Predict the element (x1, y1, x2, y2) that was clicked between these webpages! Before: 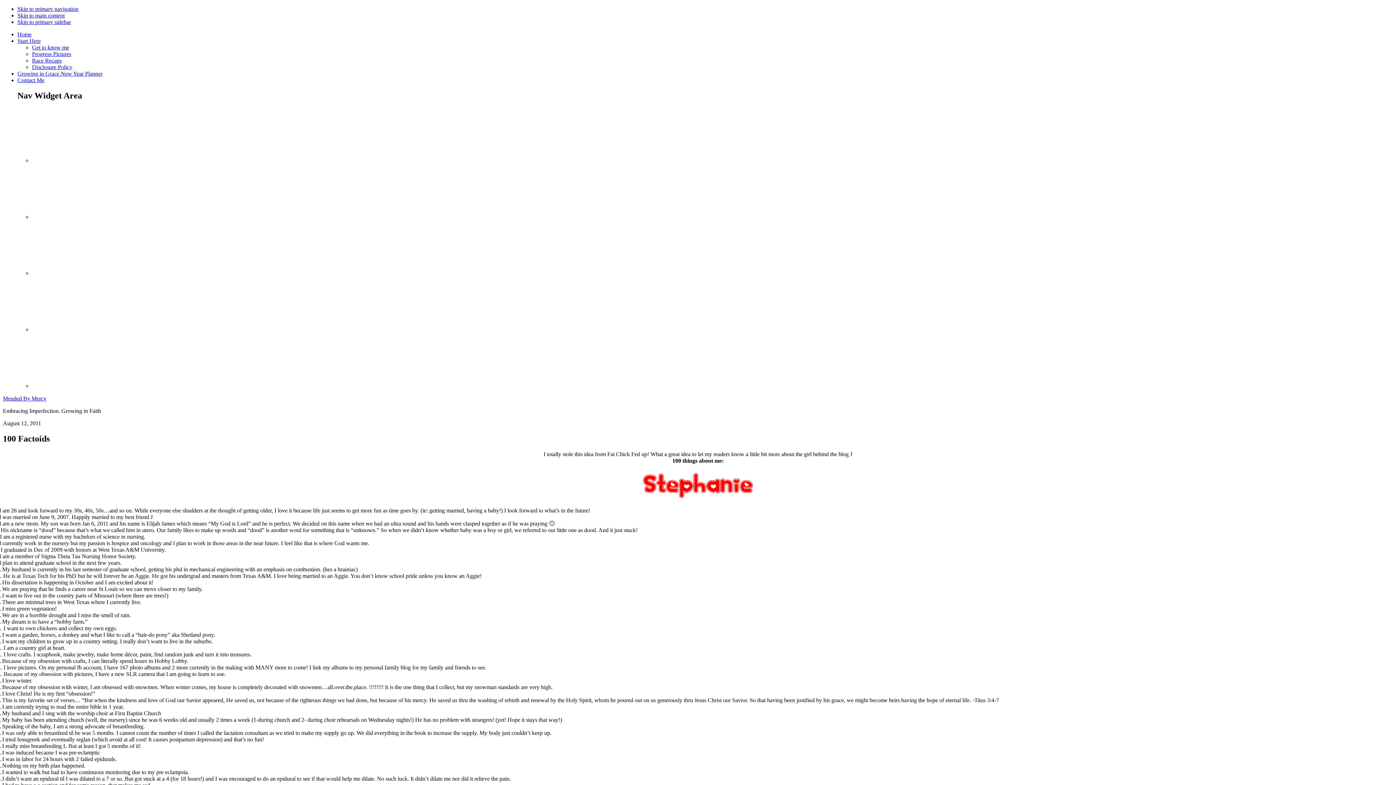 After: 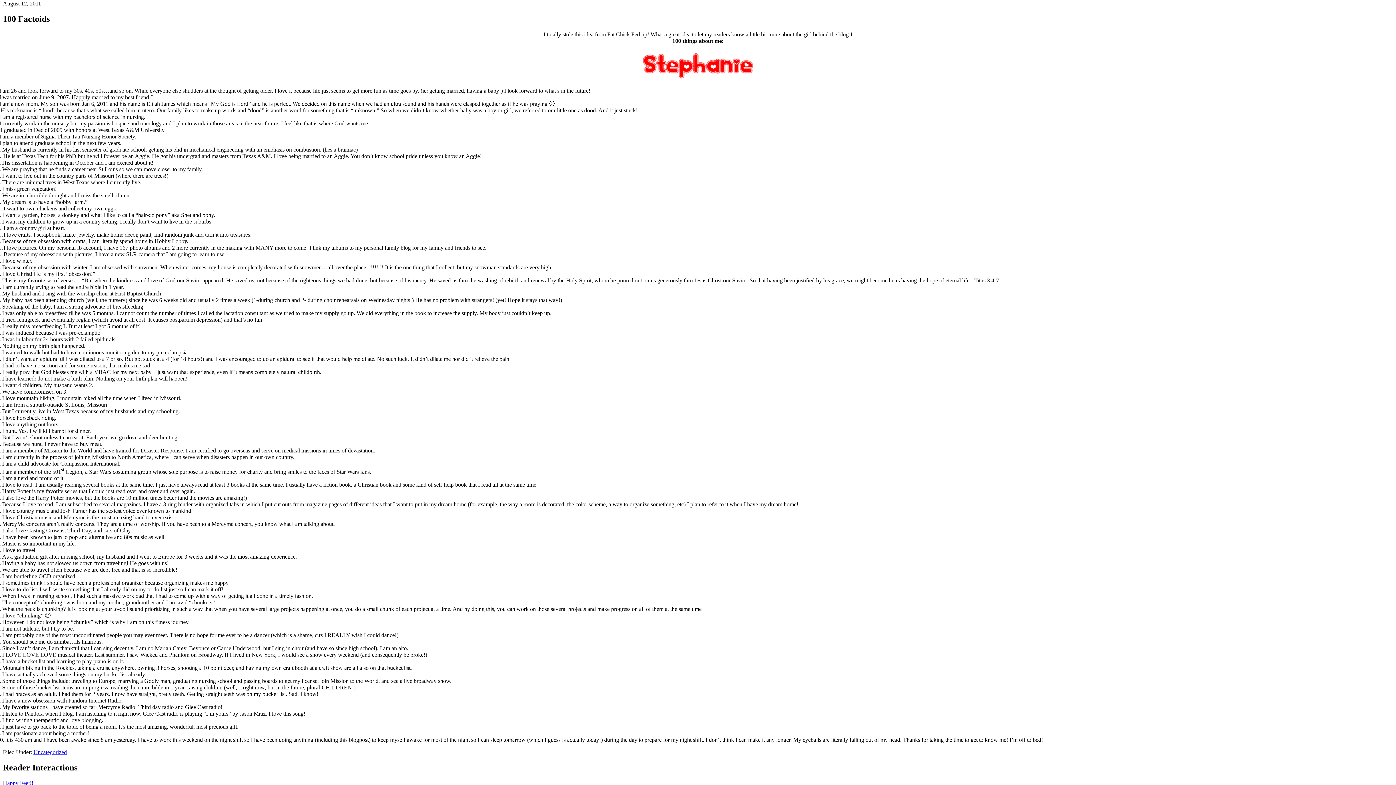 Action: bbox: (17, 12, 64, 18) label: Skip to main content